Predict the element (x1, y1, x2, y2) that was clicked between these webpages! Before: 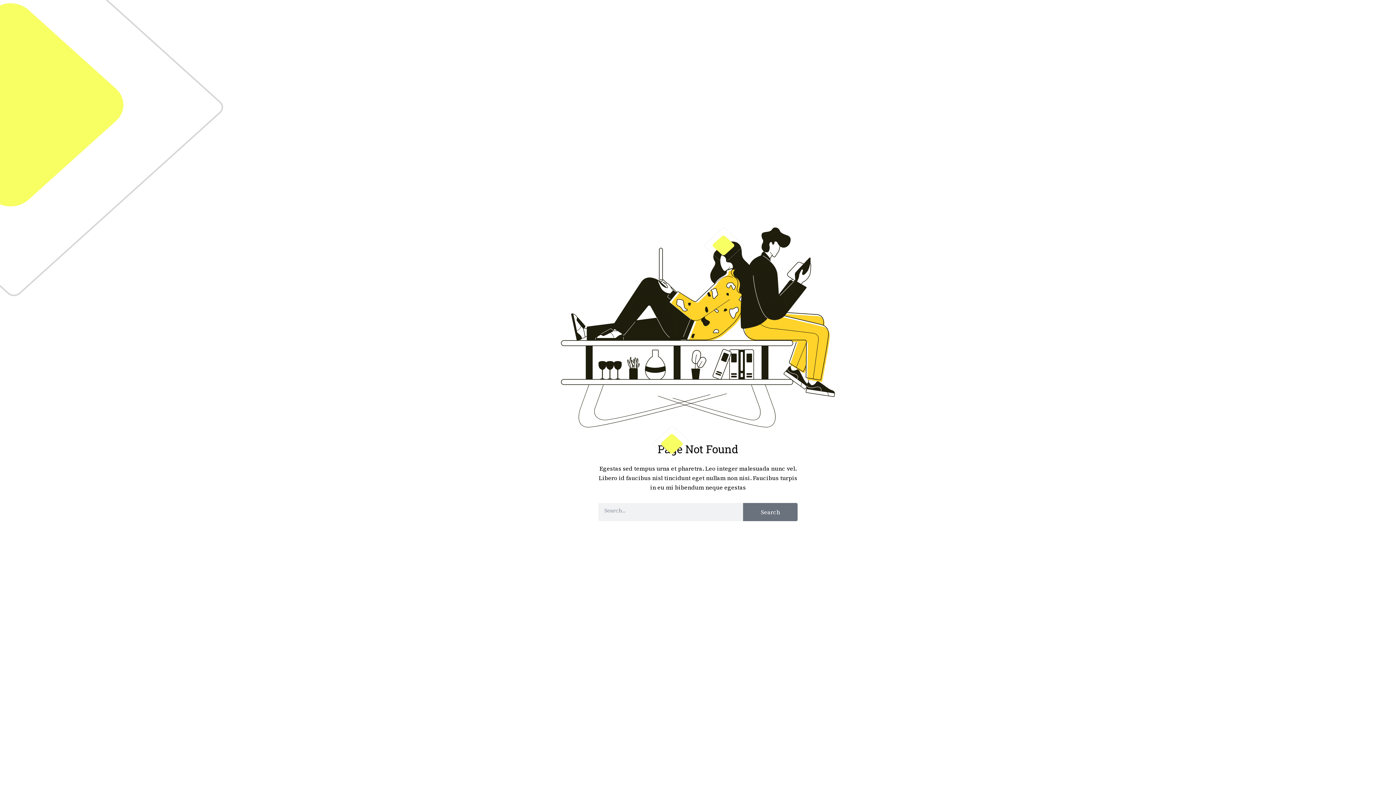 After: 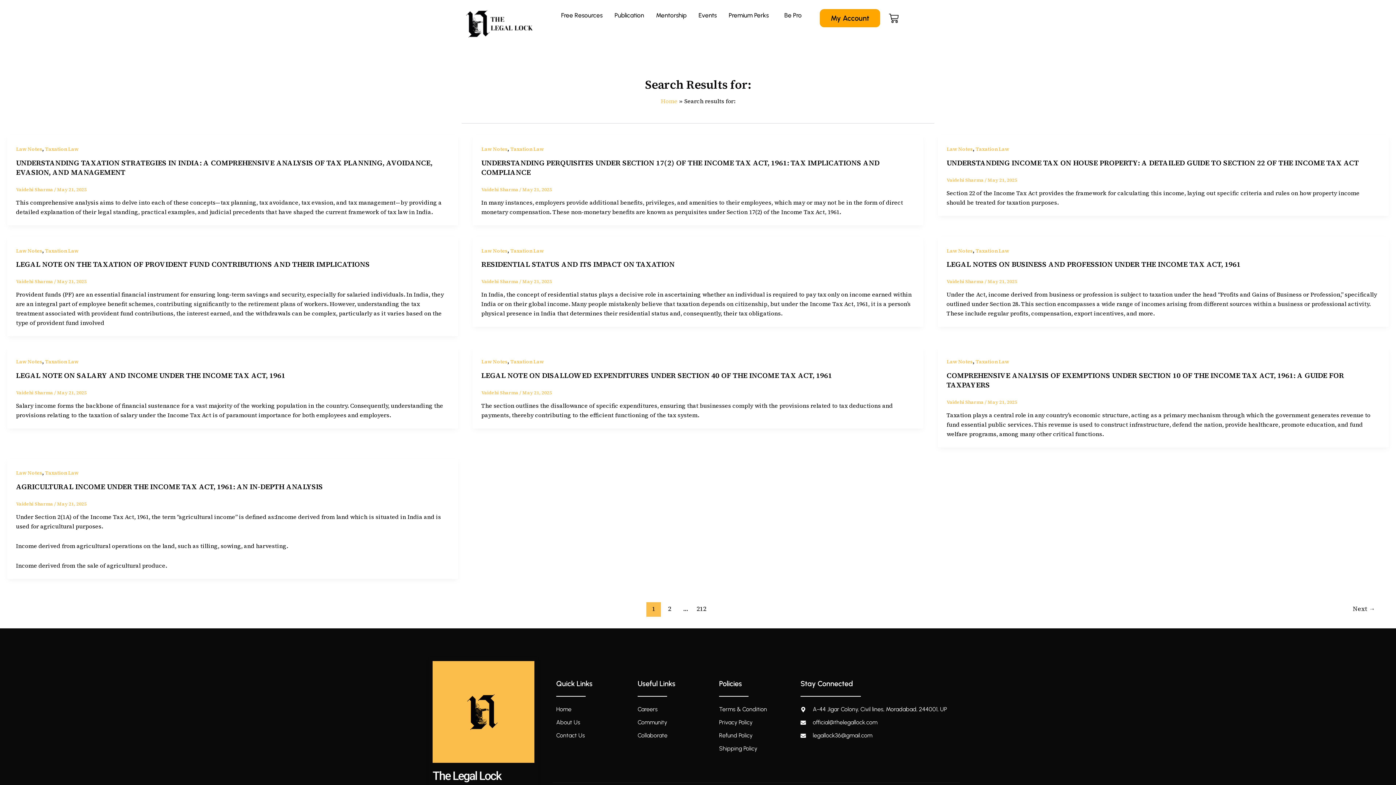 Action: bbox: (743, 503, 797, 521) label: Search